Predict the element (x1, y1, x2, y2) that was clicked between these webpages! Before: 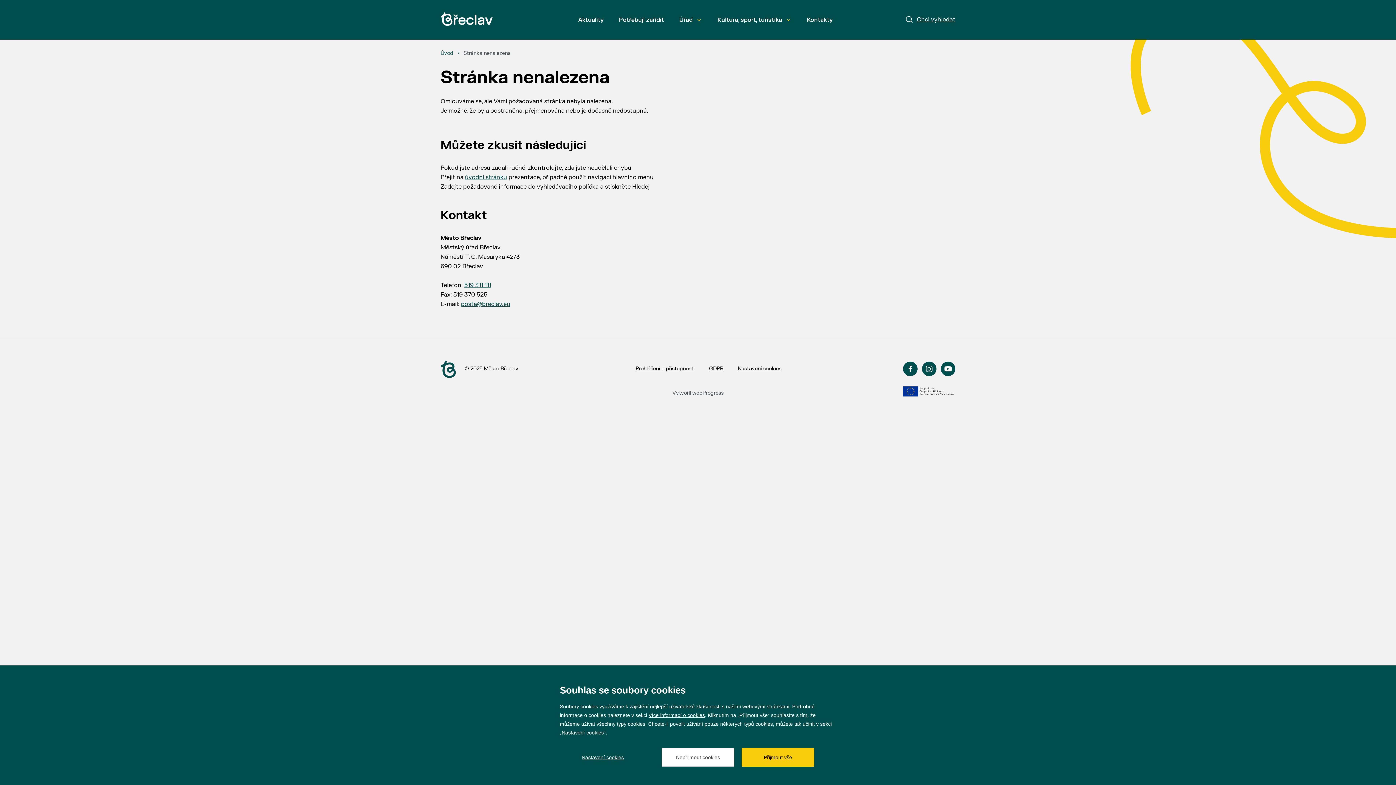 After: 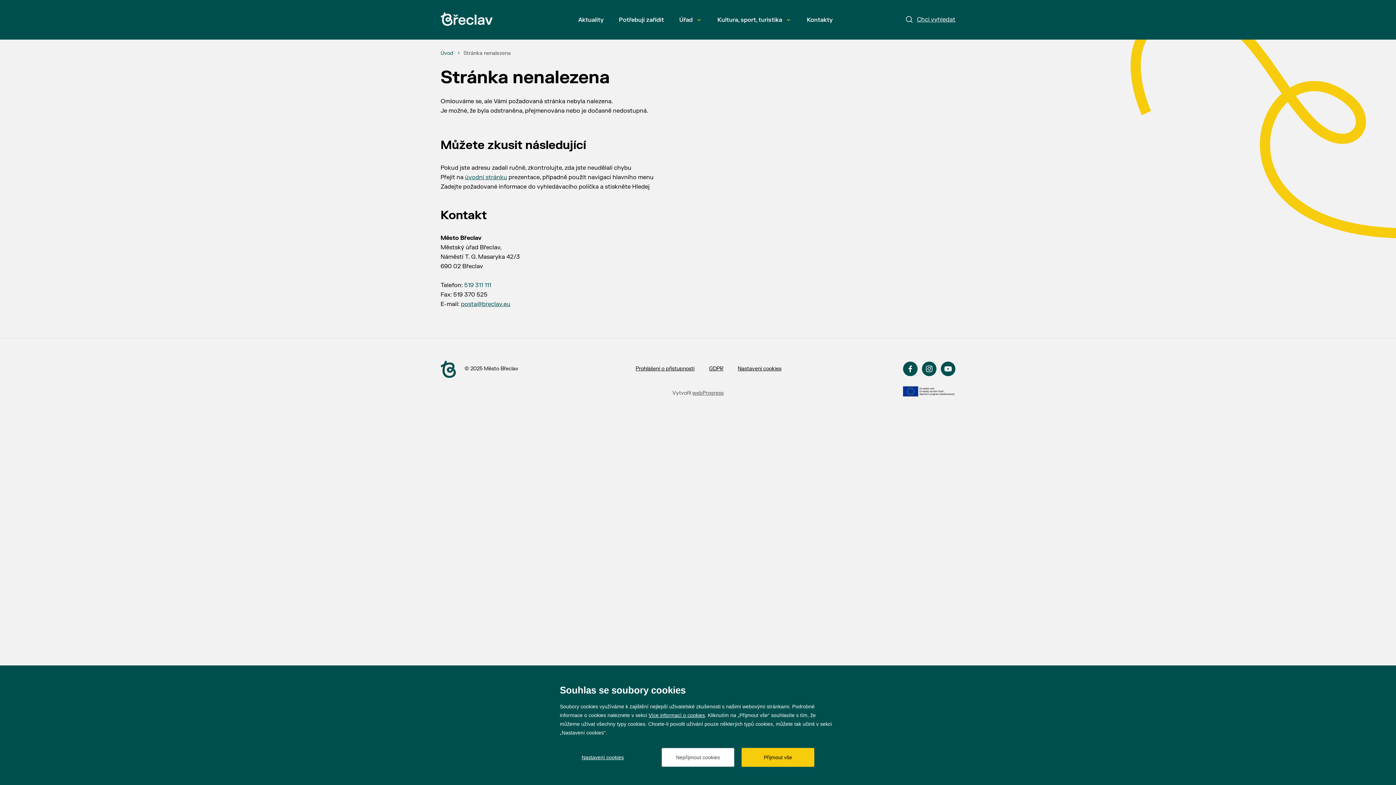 Action: label: 519 311 111 bbox: (464, 281, 491, 289)